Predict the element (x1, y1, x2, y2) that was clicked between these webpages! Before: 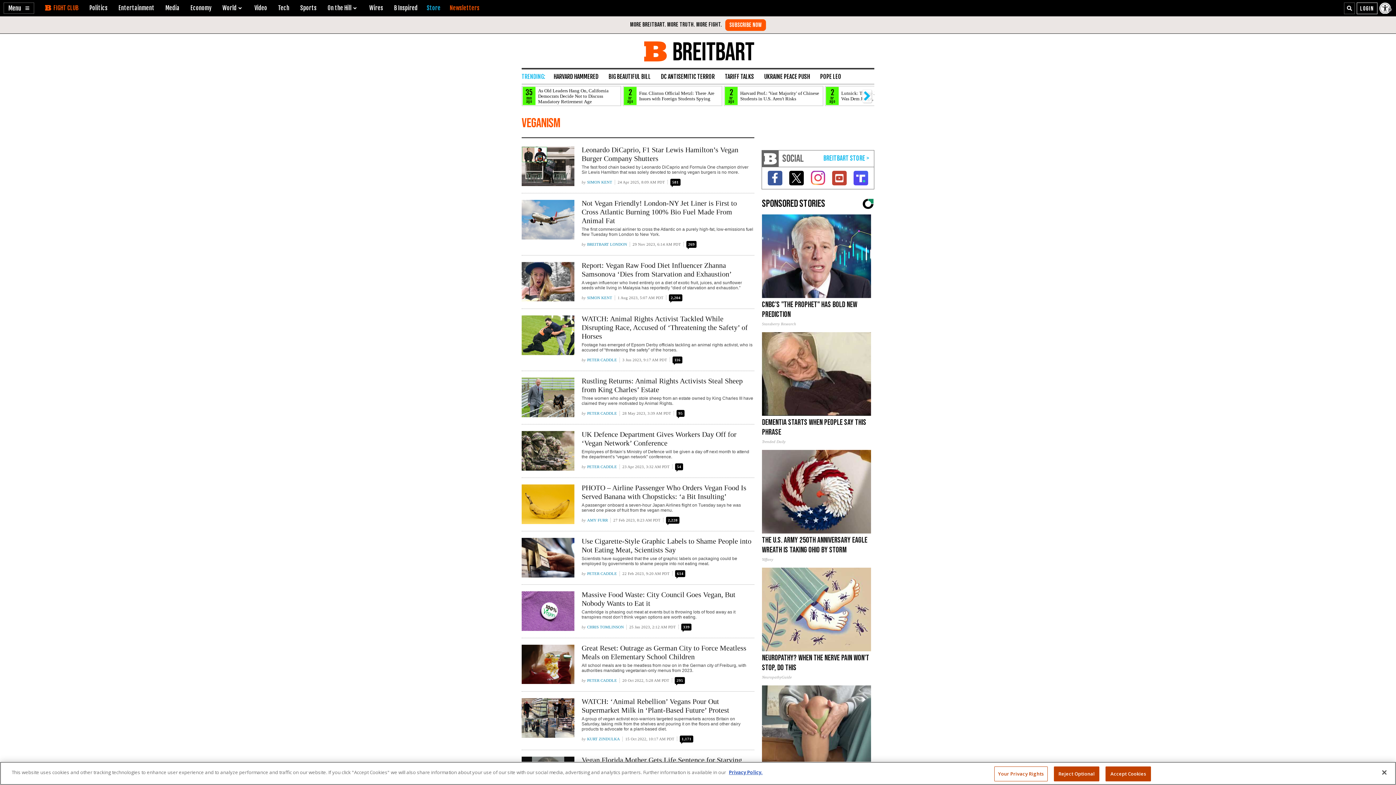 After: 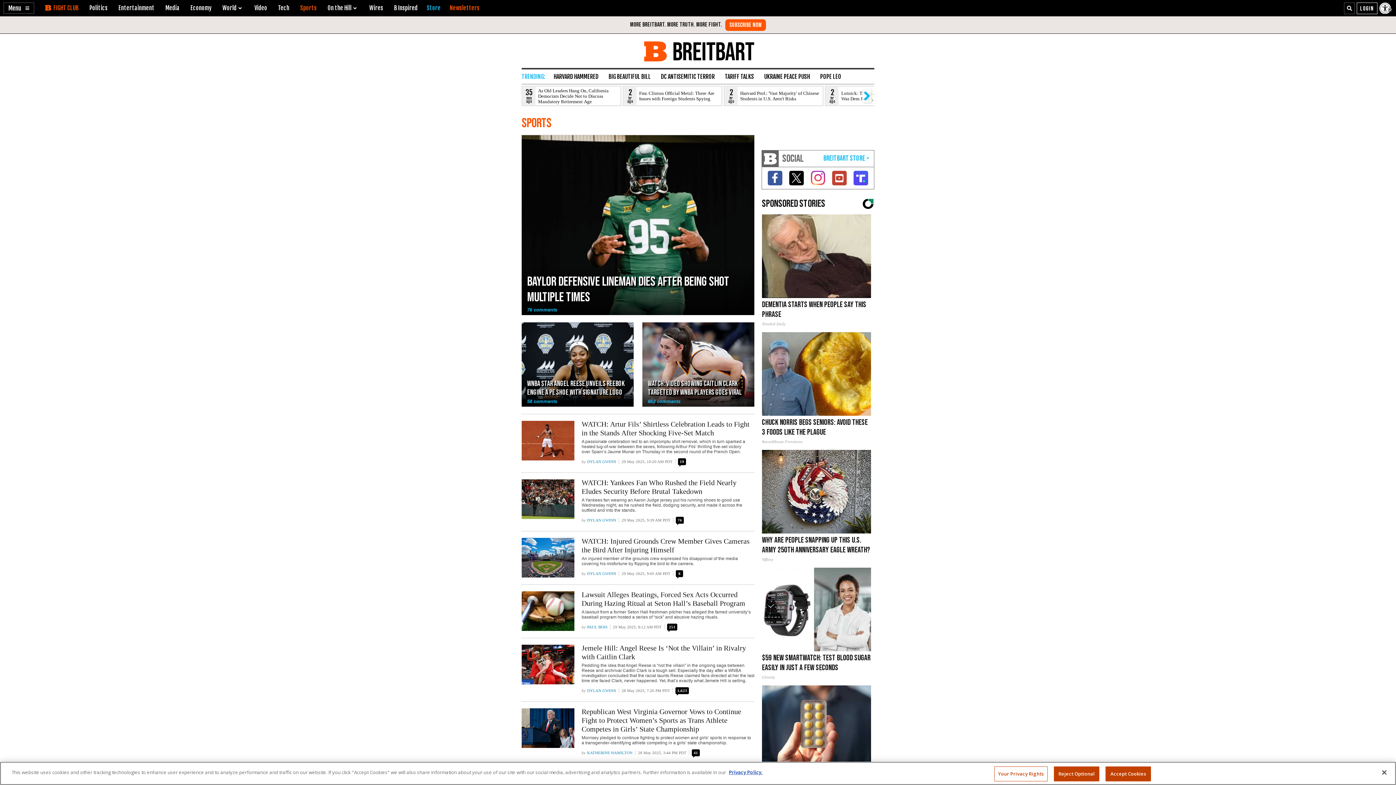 Action: bbox: (300, 4, 316, 11) label: Sports